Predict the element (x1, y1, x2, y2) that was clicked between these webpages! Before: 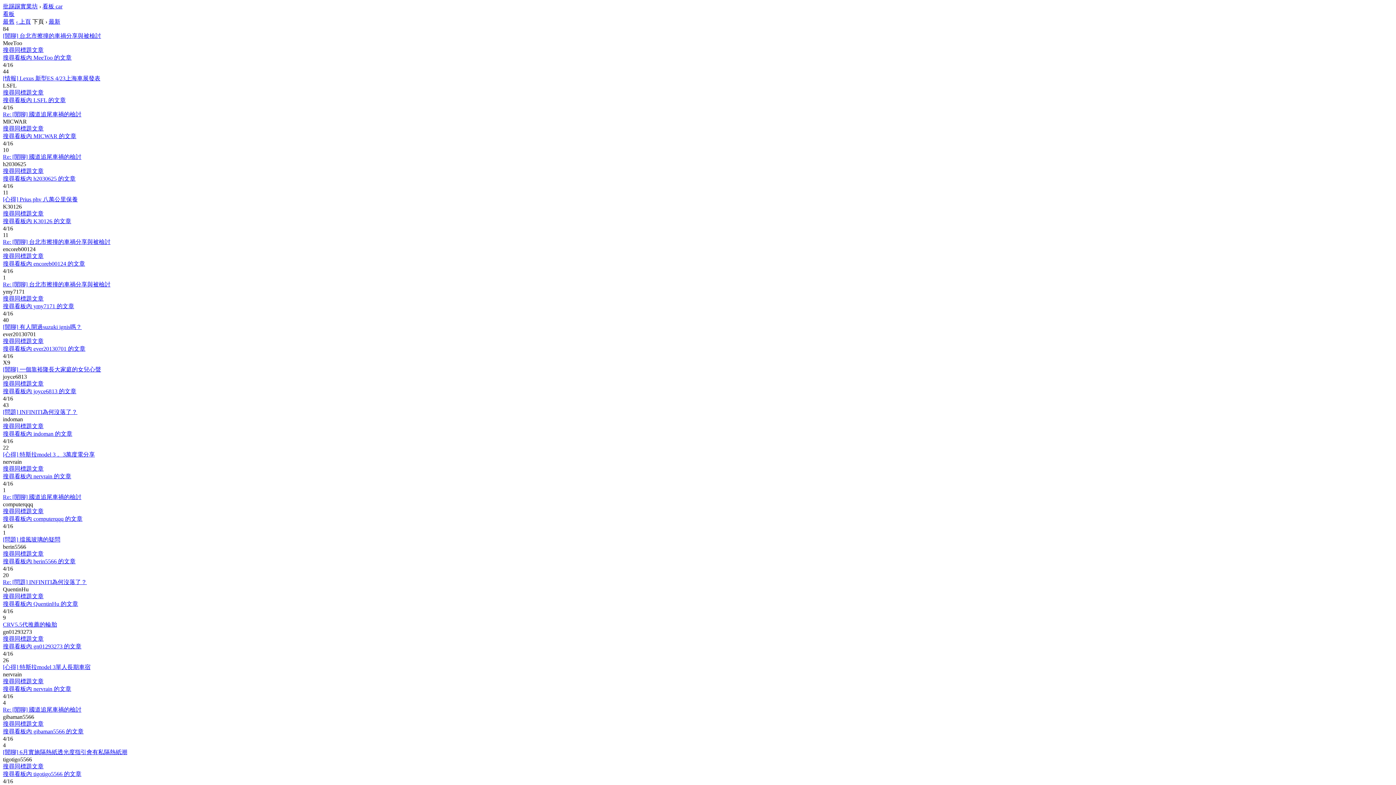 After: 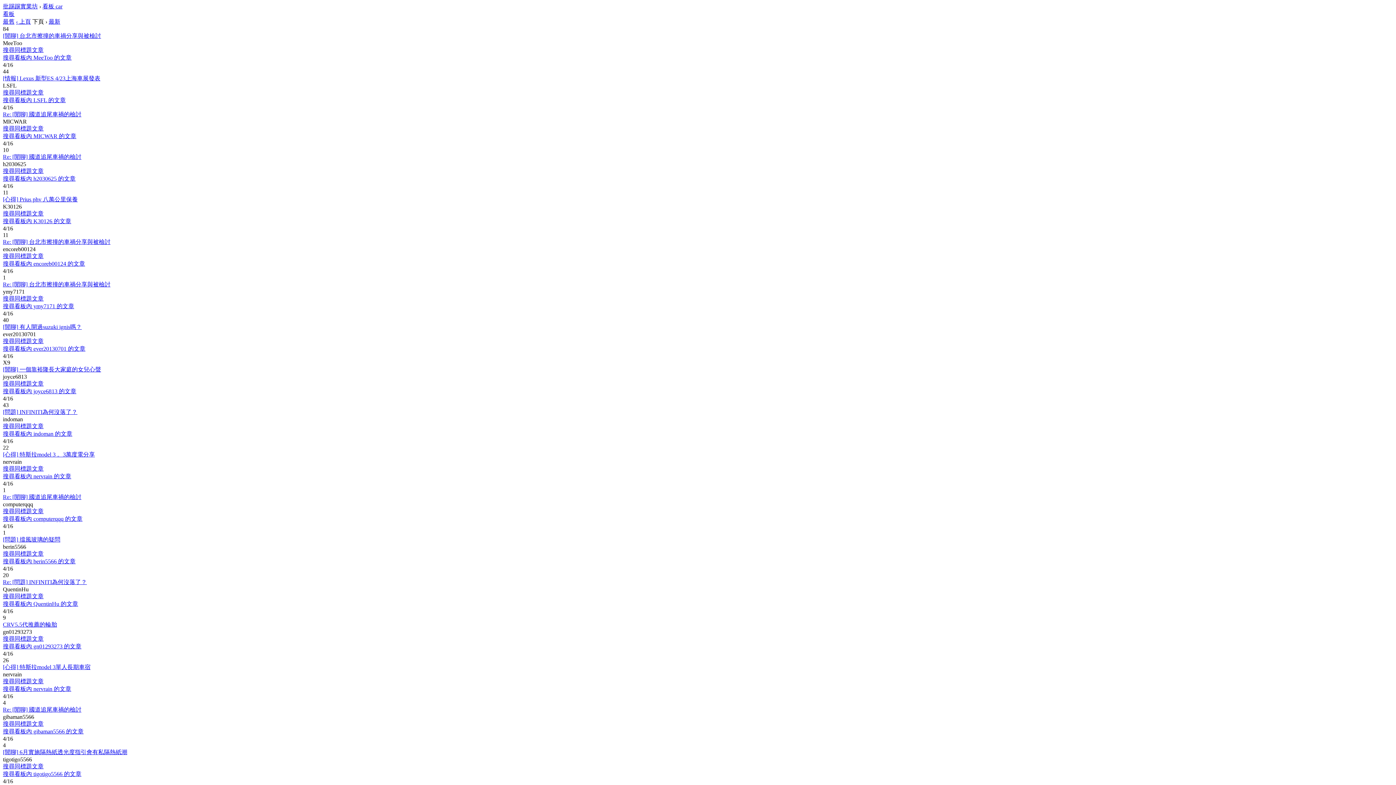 Action: bbox: (2, 175, 75, 181) label: 搜尋看板內 h2030625 的文章